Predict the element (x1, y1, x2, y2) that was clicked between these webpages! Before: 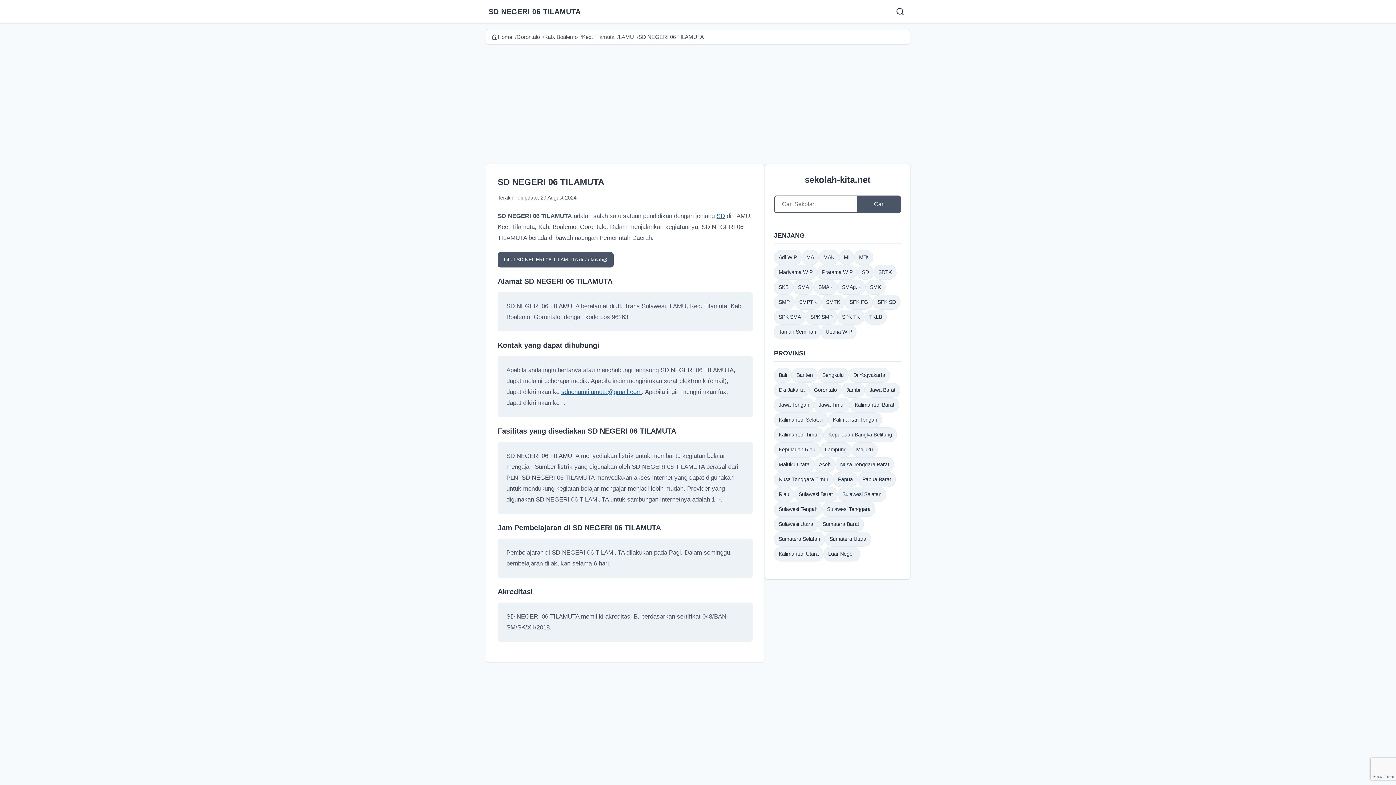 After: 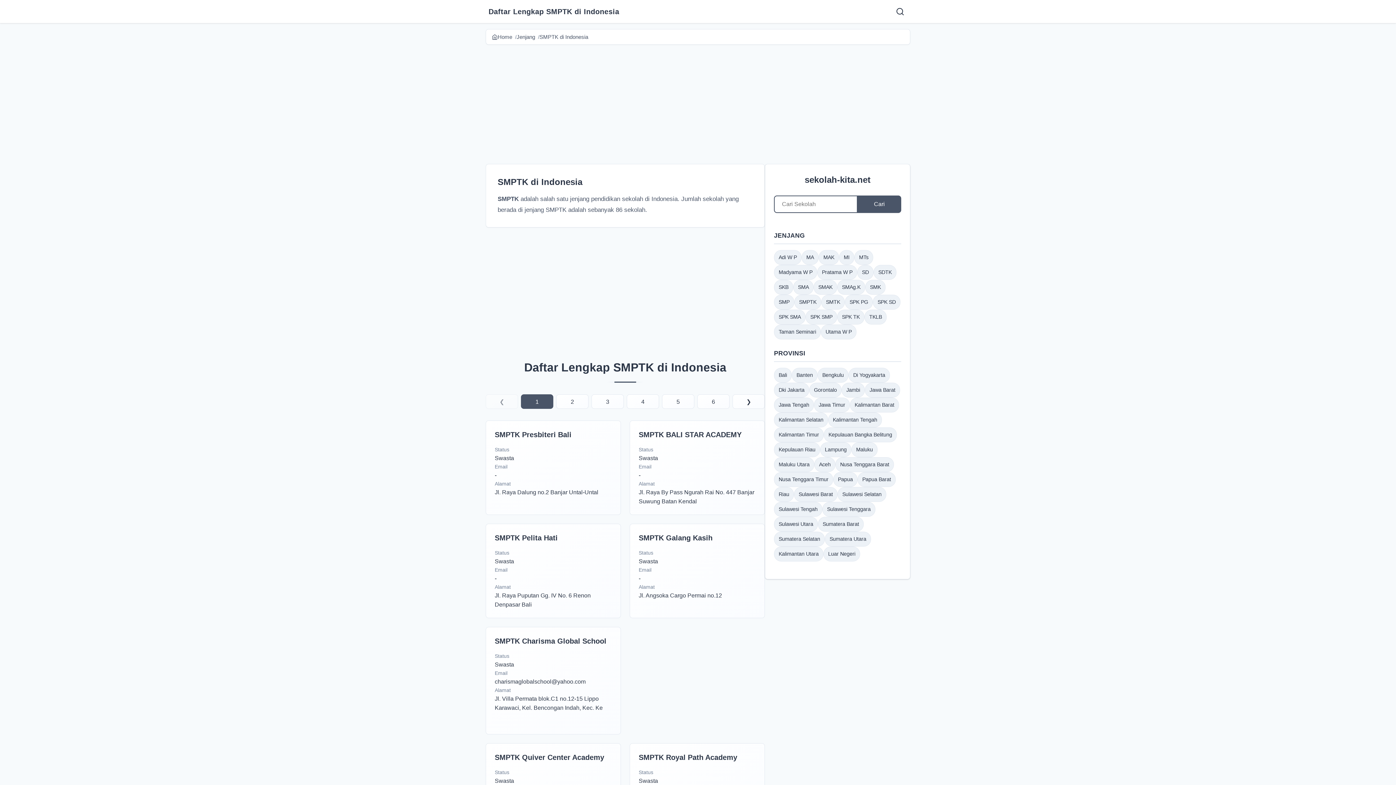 Action: bbox: (794, 294, 821, 309) label: SMPTK